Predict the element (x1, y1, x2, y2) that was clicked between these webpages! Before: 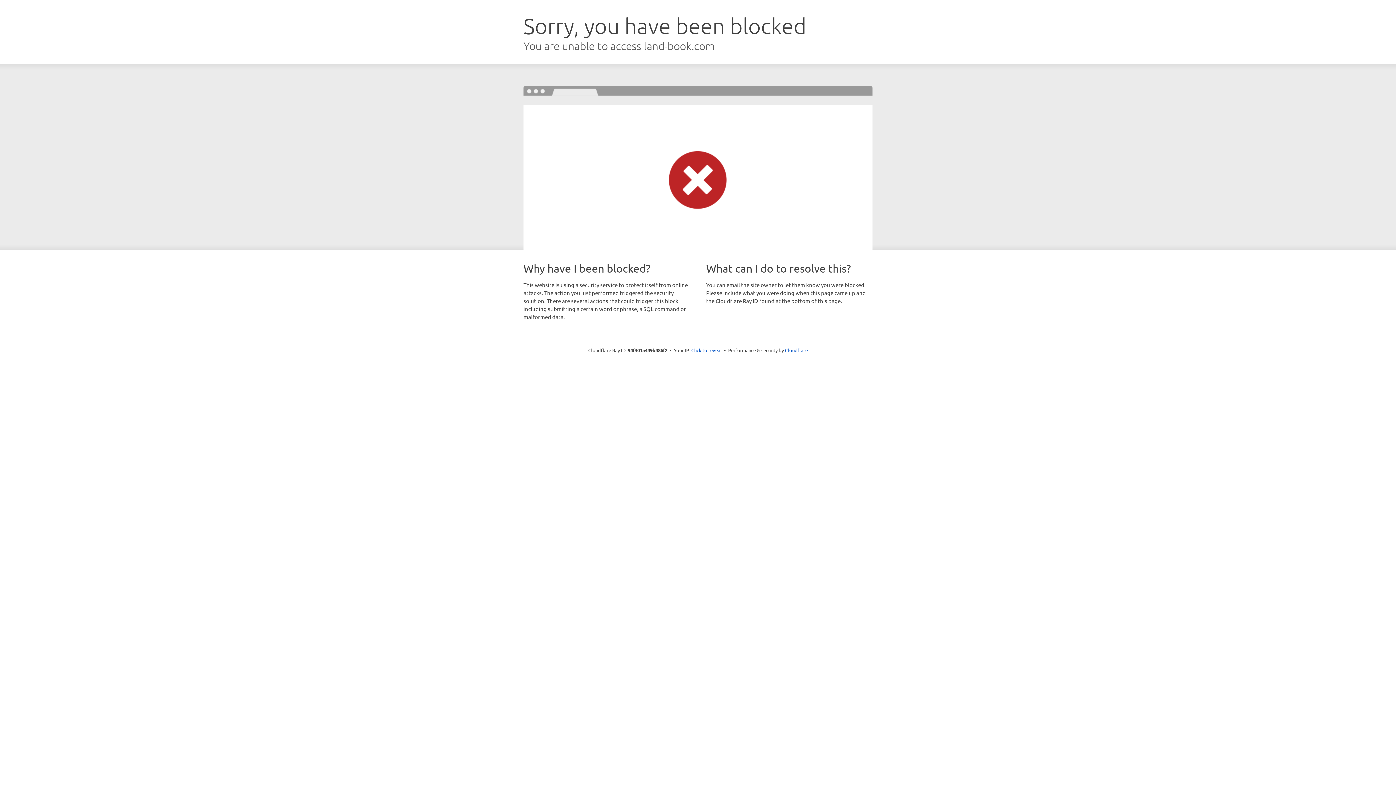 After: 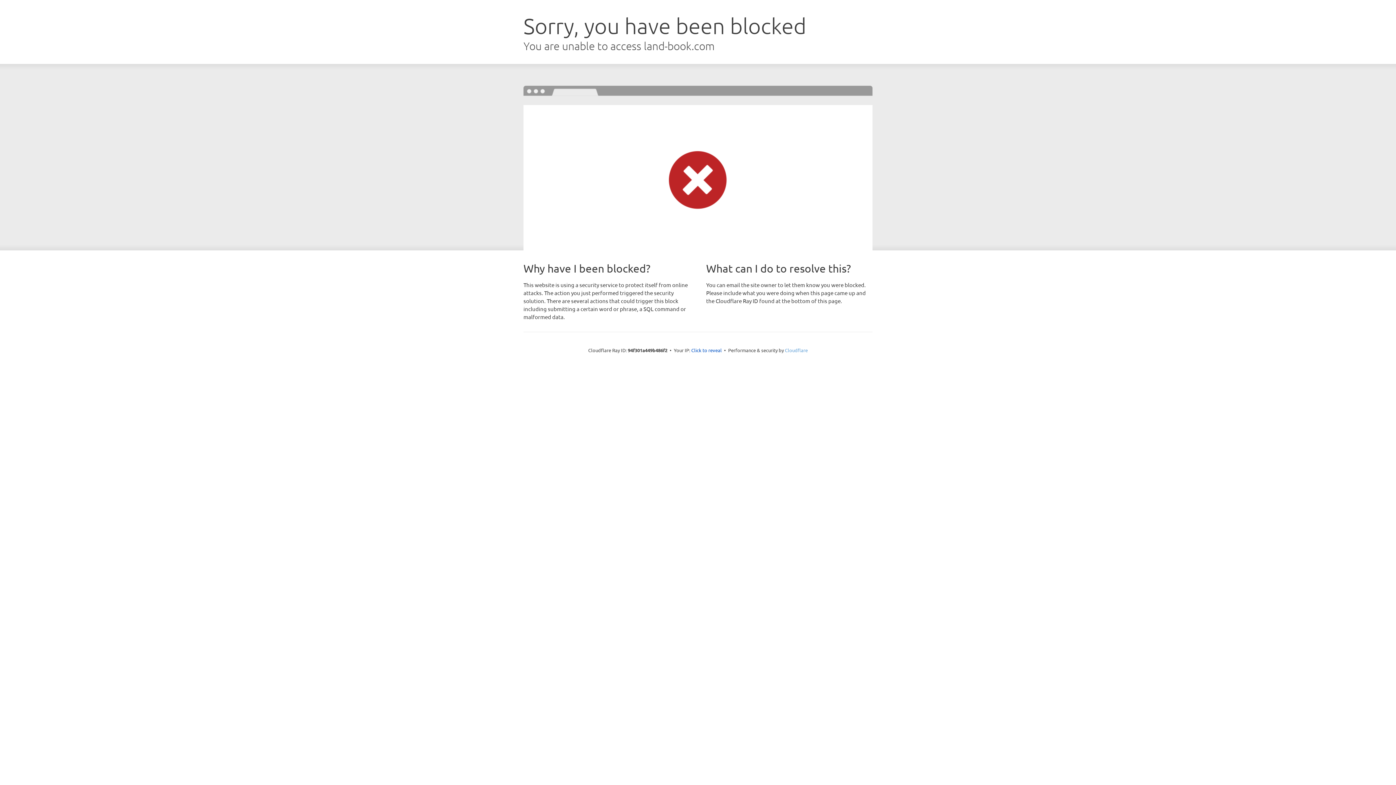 Action: label: Cloudflare bbox: (785, 347, 808, 353)